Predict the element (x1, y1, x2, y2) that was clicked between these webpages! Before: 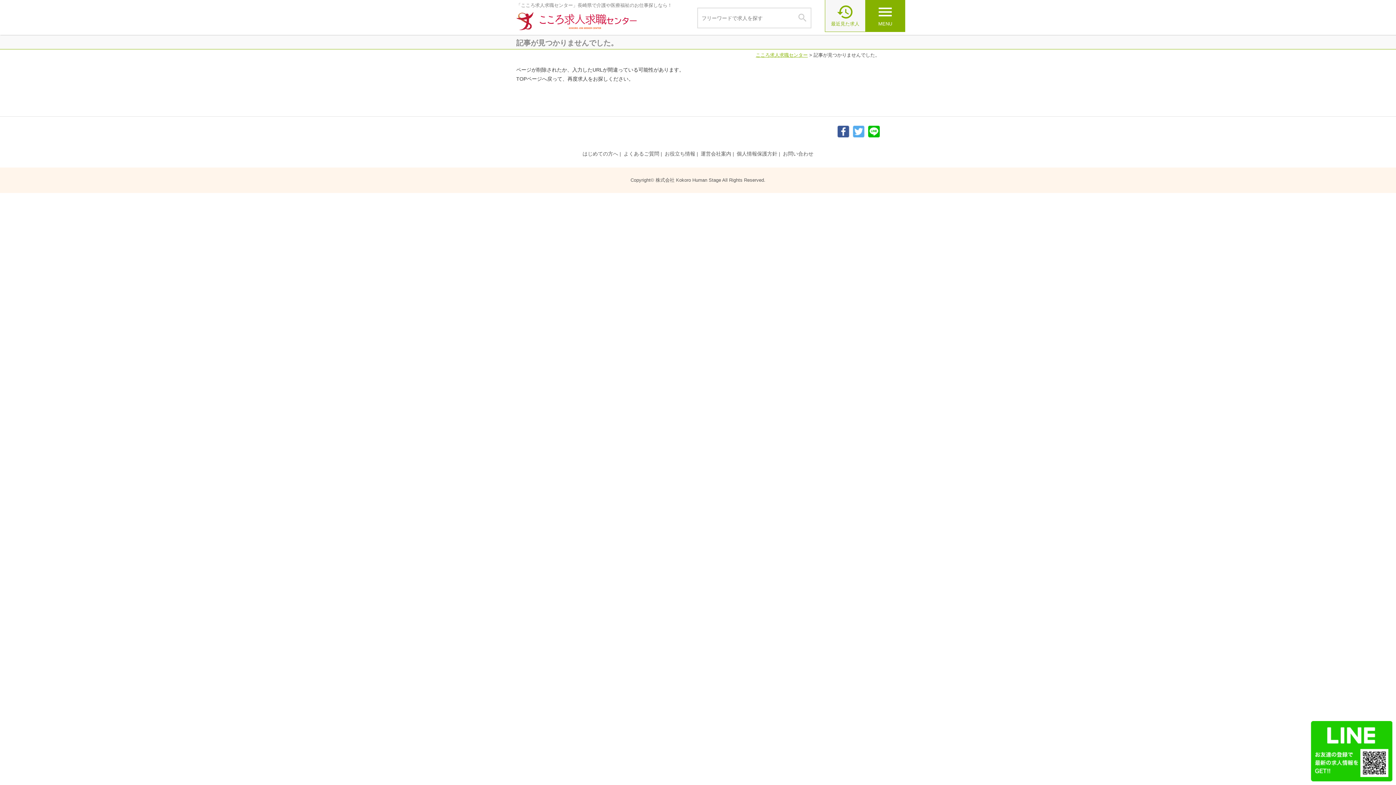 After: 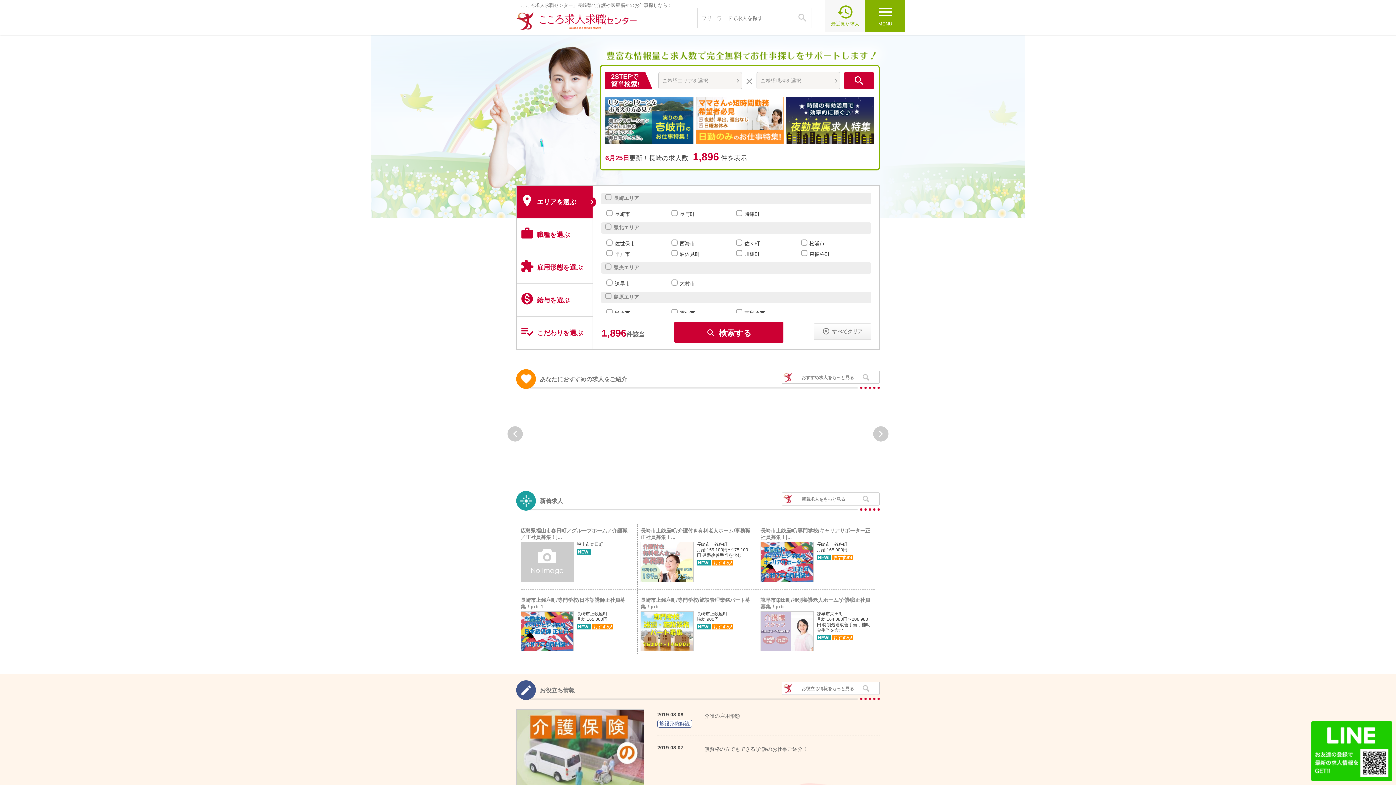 Action: label: こころ求人求職センター bbox: (756, 52, 808, 57)